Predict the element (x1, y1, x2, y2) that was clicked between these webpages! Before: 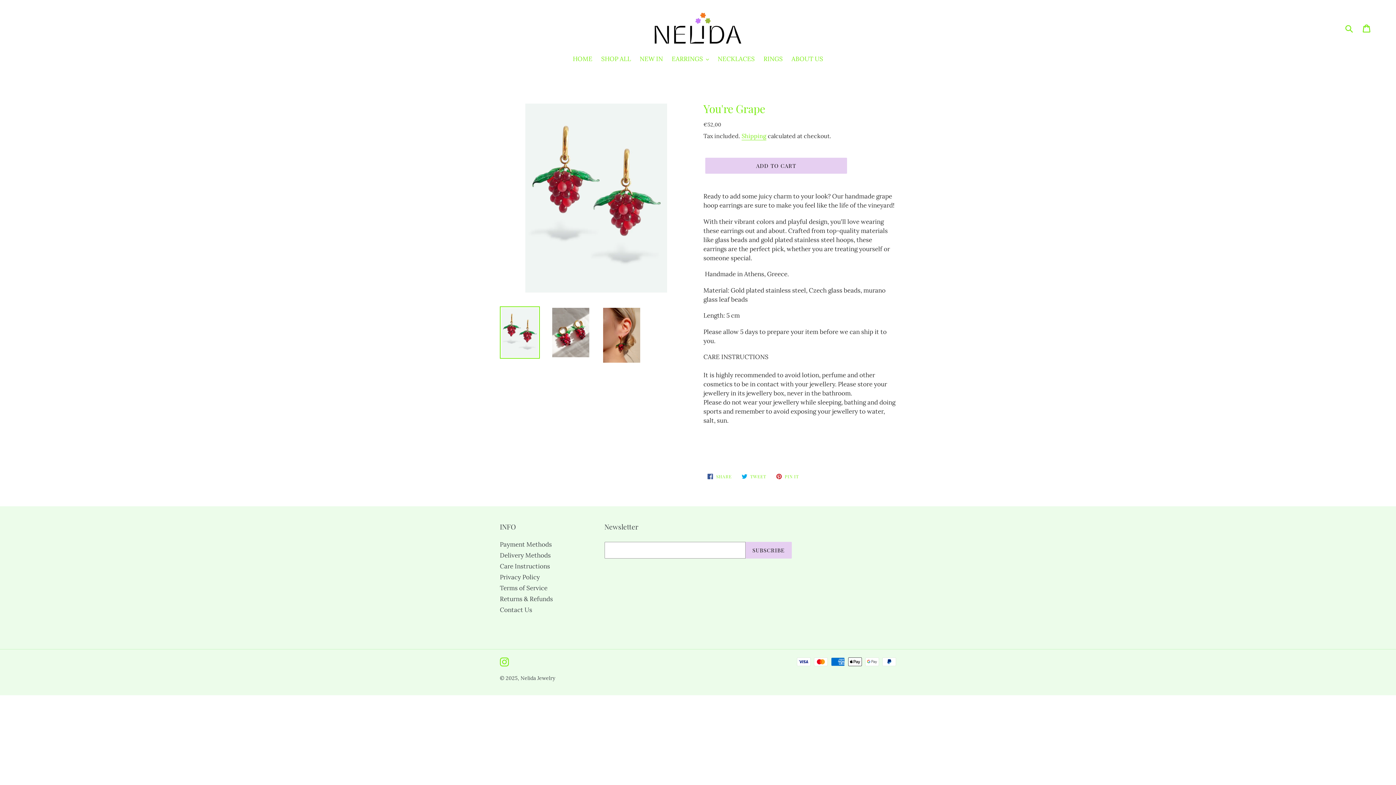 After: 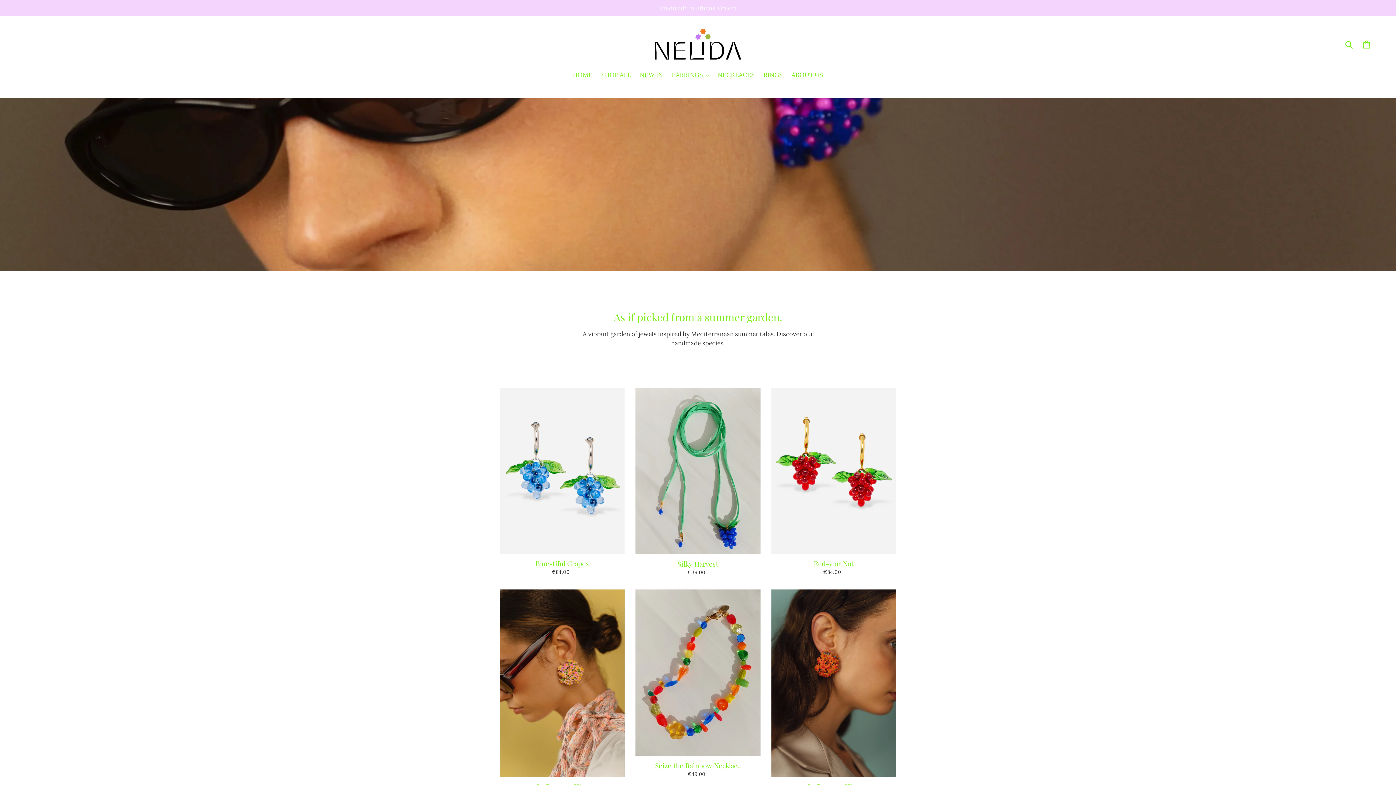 Action: bbox: (569, 54, 596, 64) label: HOME